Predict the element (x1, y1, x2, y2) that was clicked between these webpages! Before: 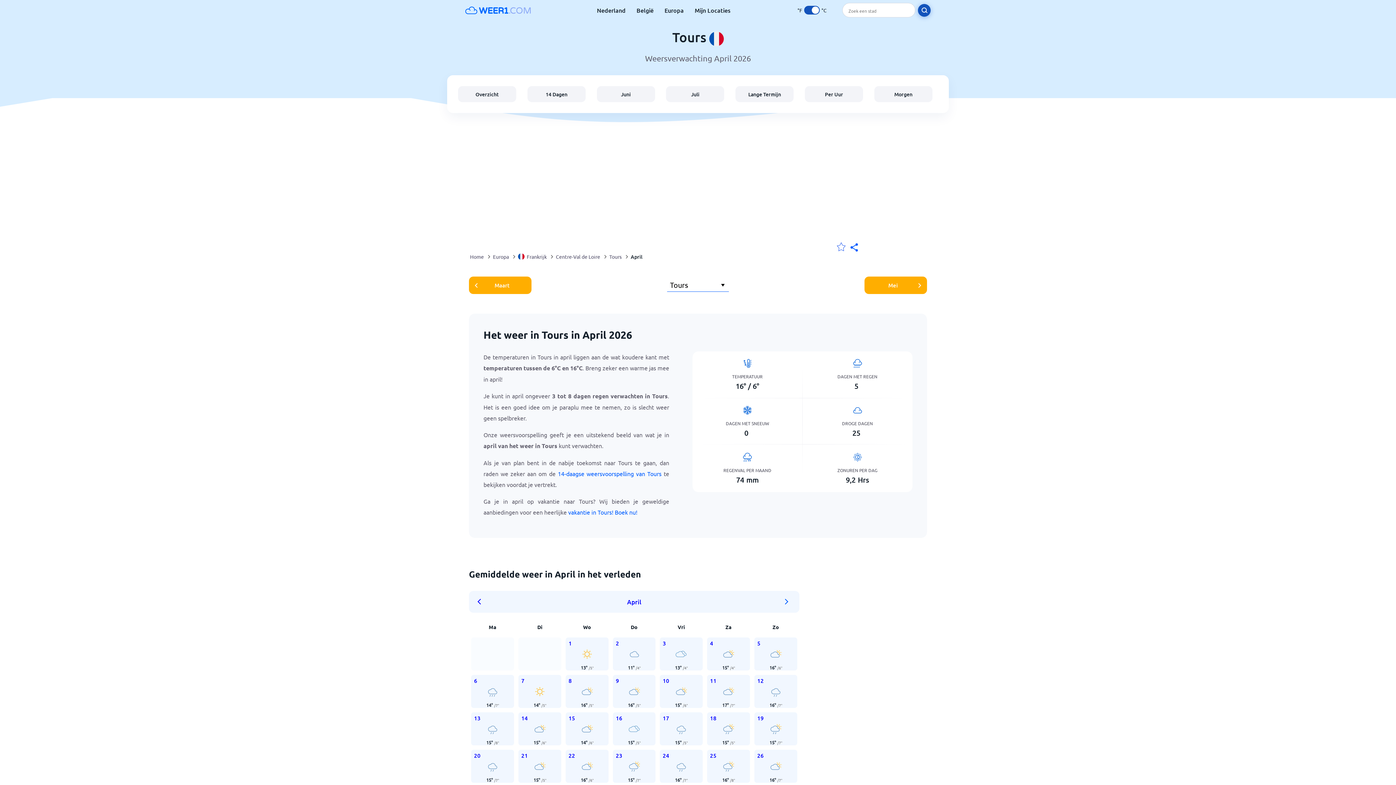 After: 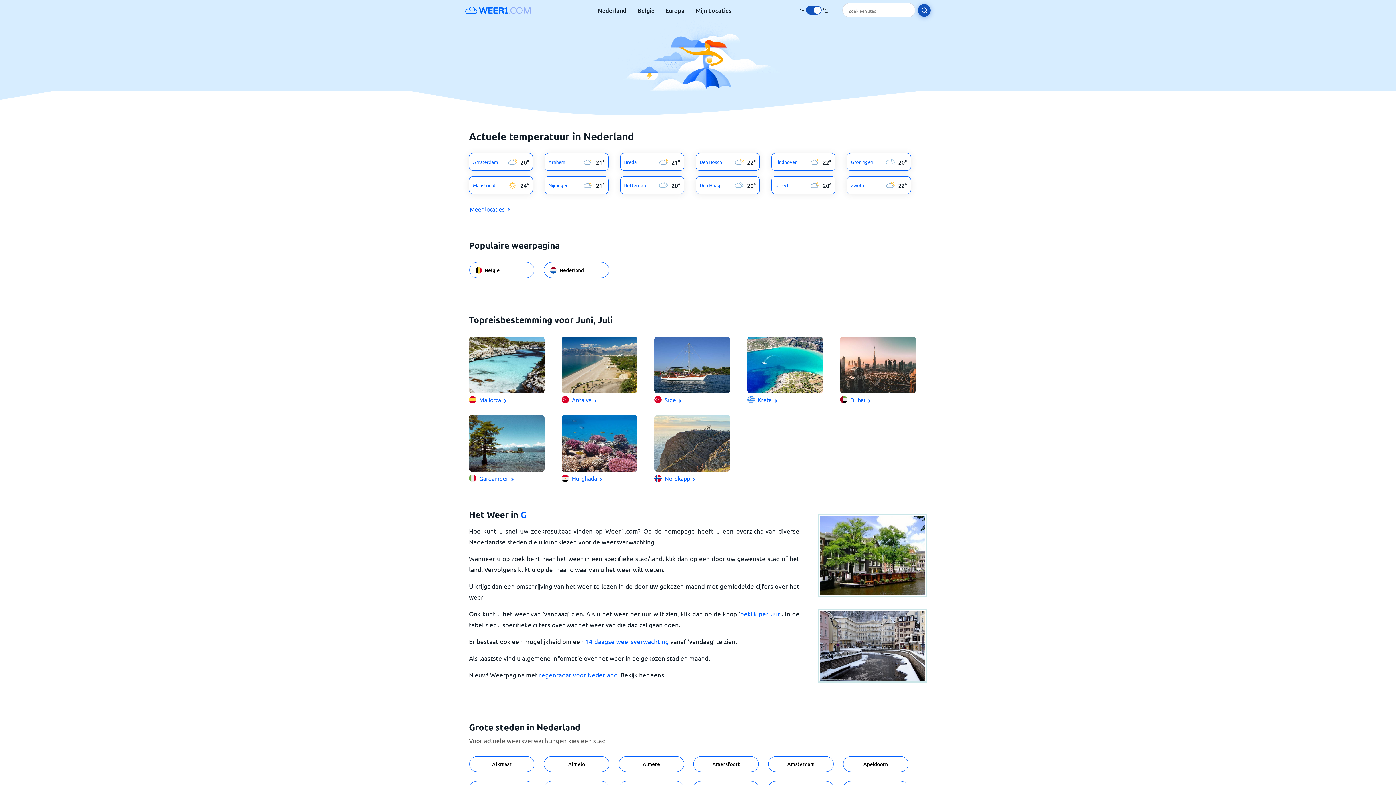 Action: bbox: (465, 5, 530, 14)